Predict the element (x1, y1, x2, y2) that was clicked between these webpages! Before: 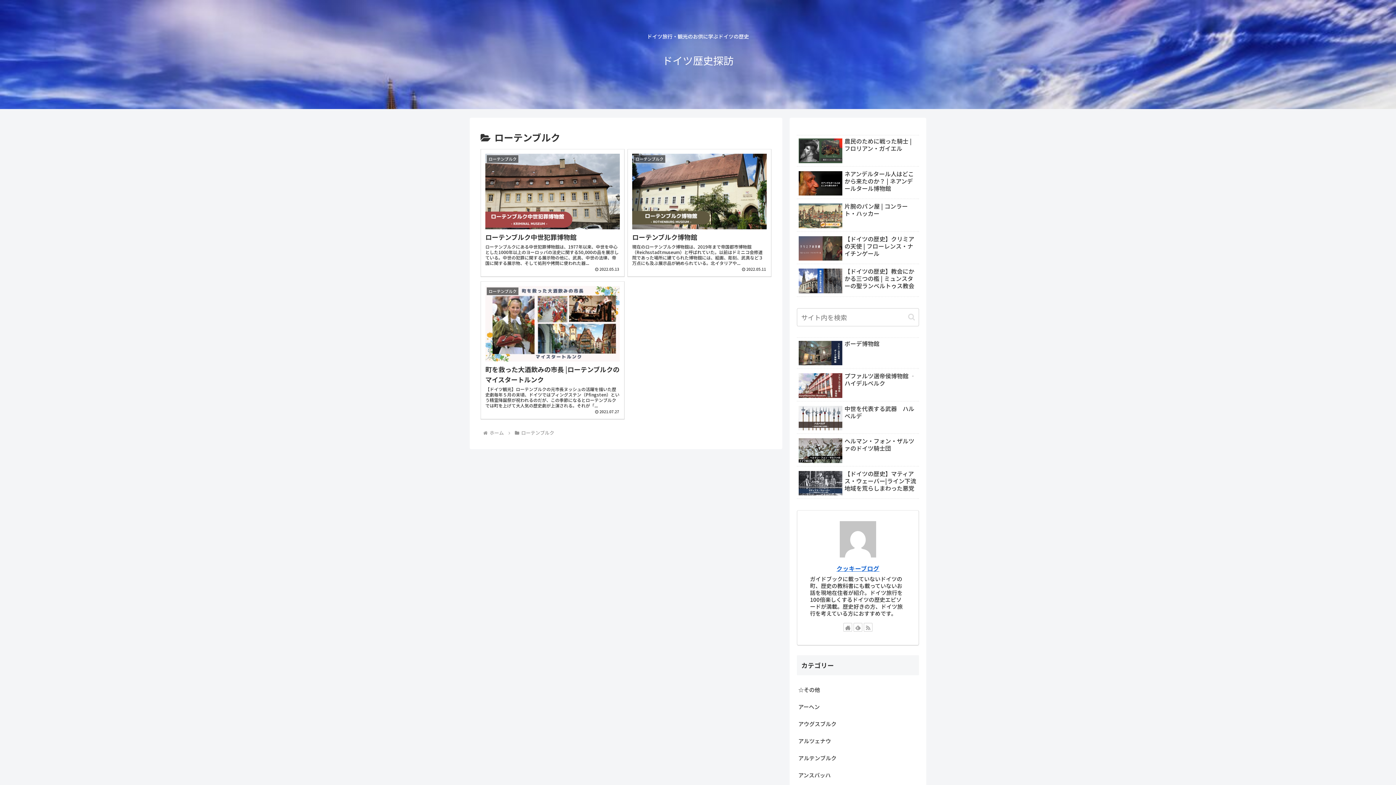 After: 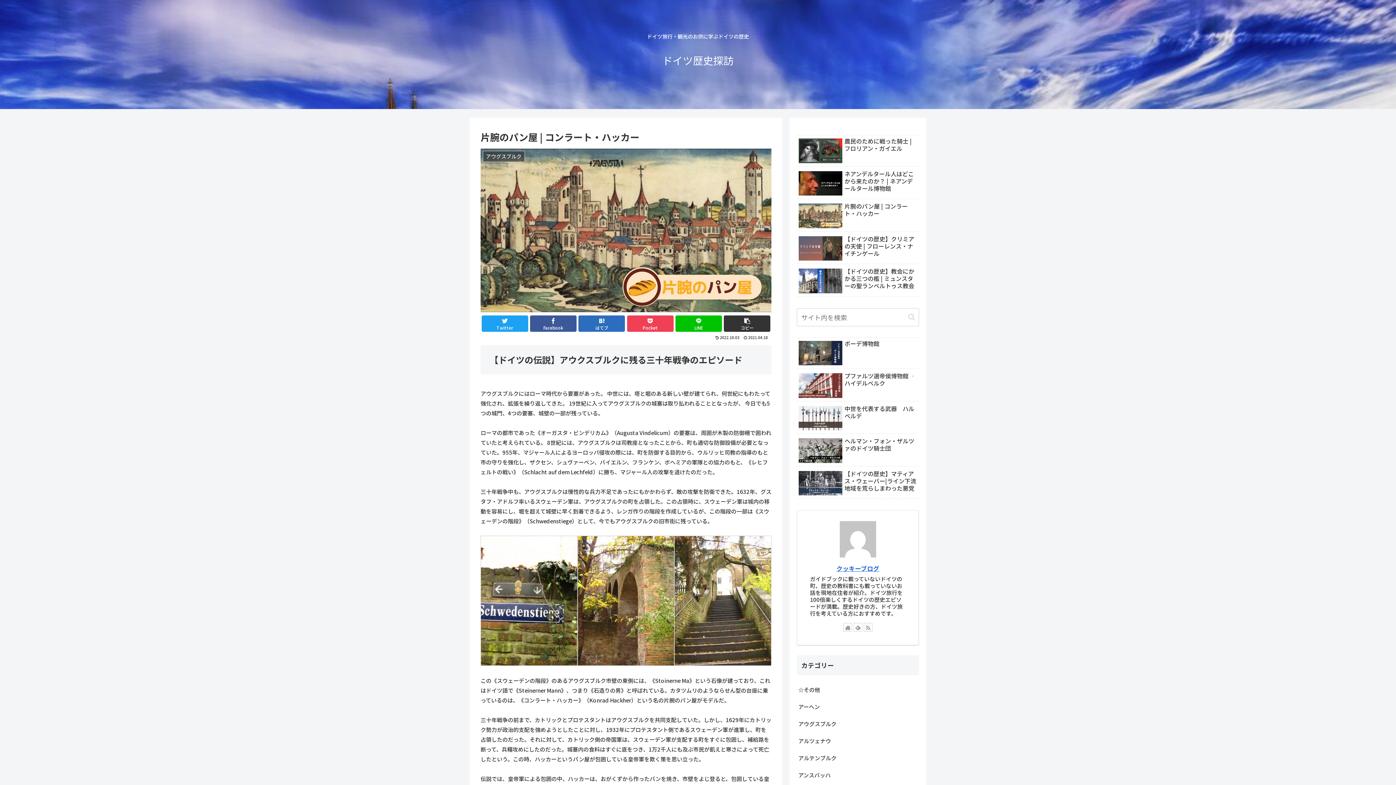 Action: bbox: (797, 200, 919, 231) label: 片腕のパン屋 | コンラート・ハッカー